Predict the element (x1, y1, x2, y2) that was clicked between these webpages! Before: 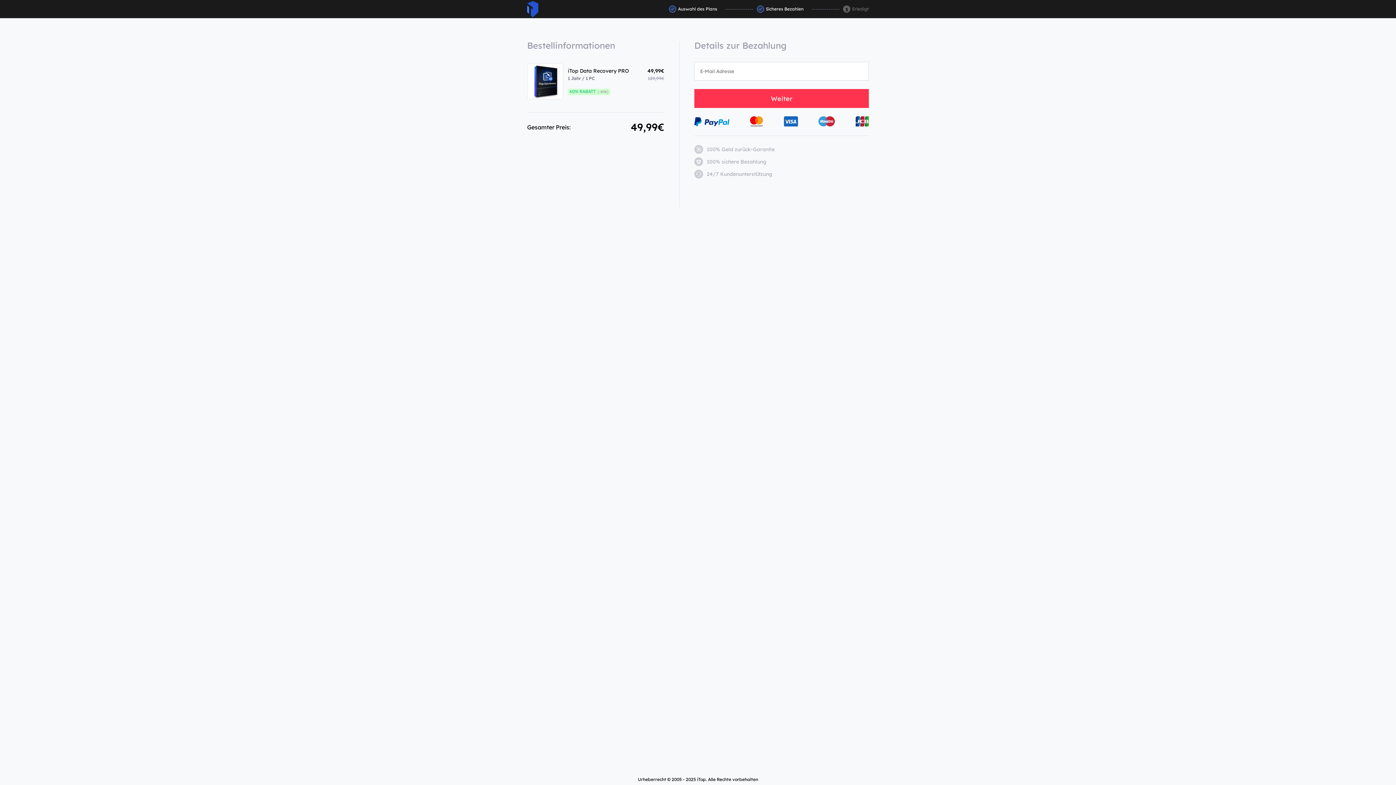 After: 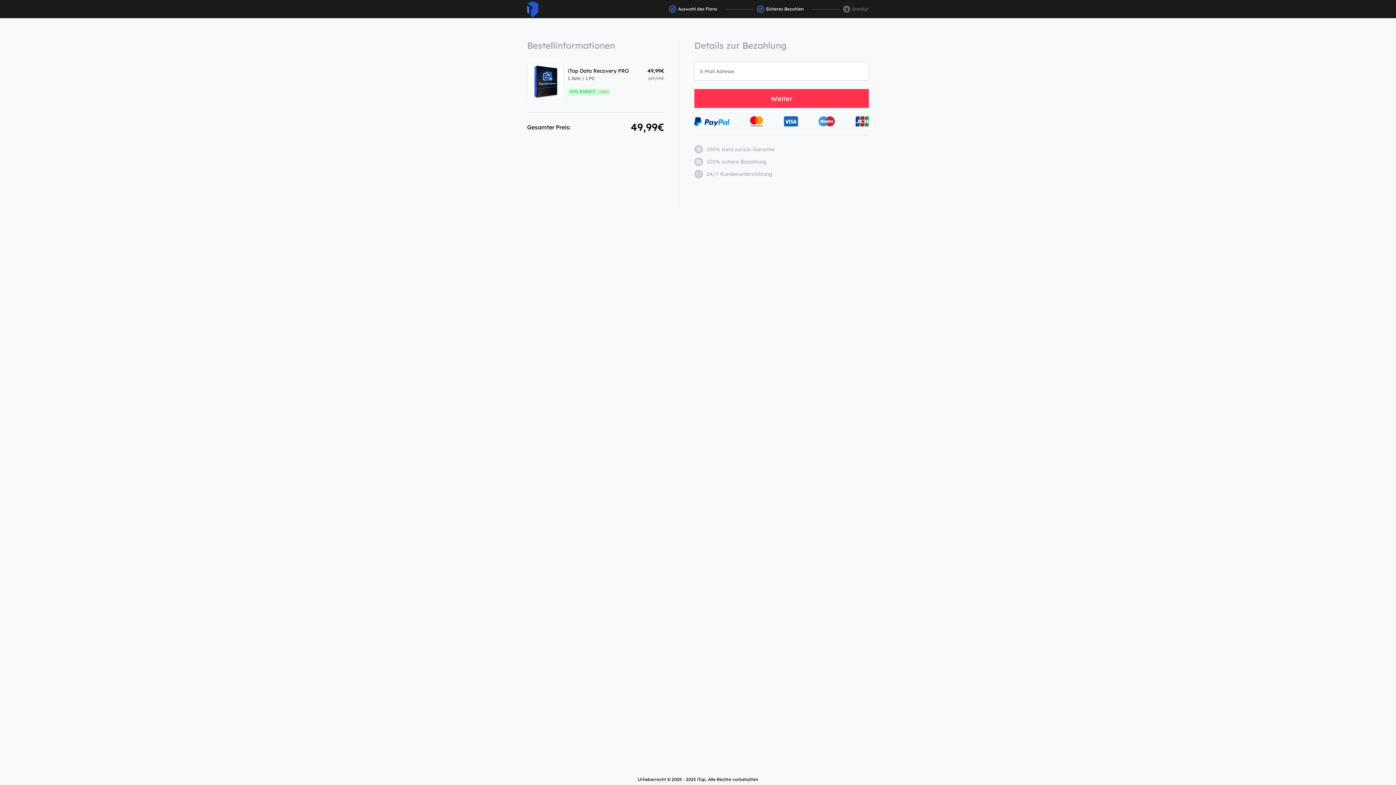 Action: bbox: (527, 0, 538, 17) label: ITop